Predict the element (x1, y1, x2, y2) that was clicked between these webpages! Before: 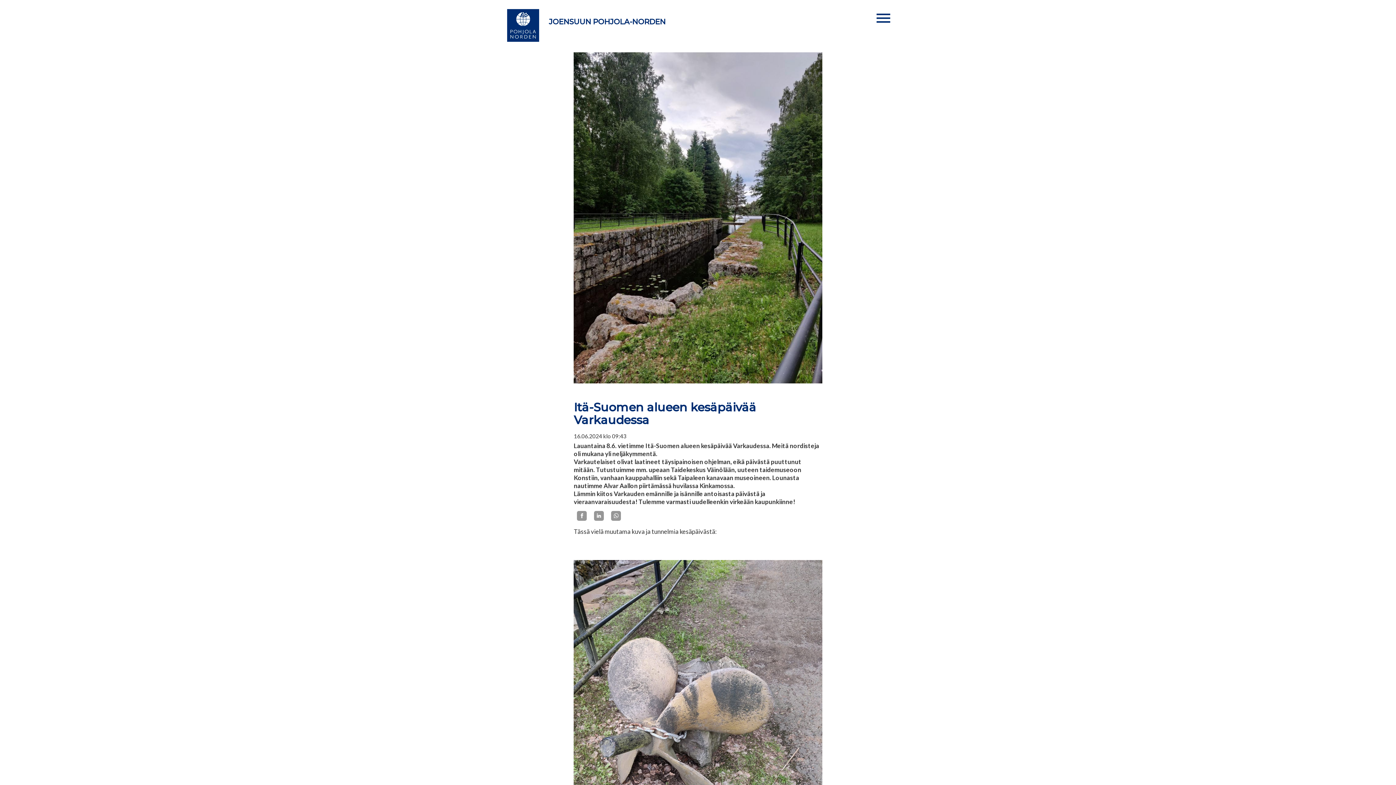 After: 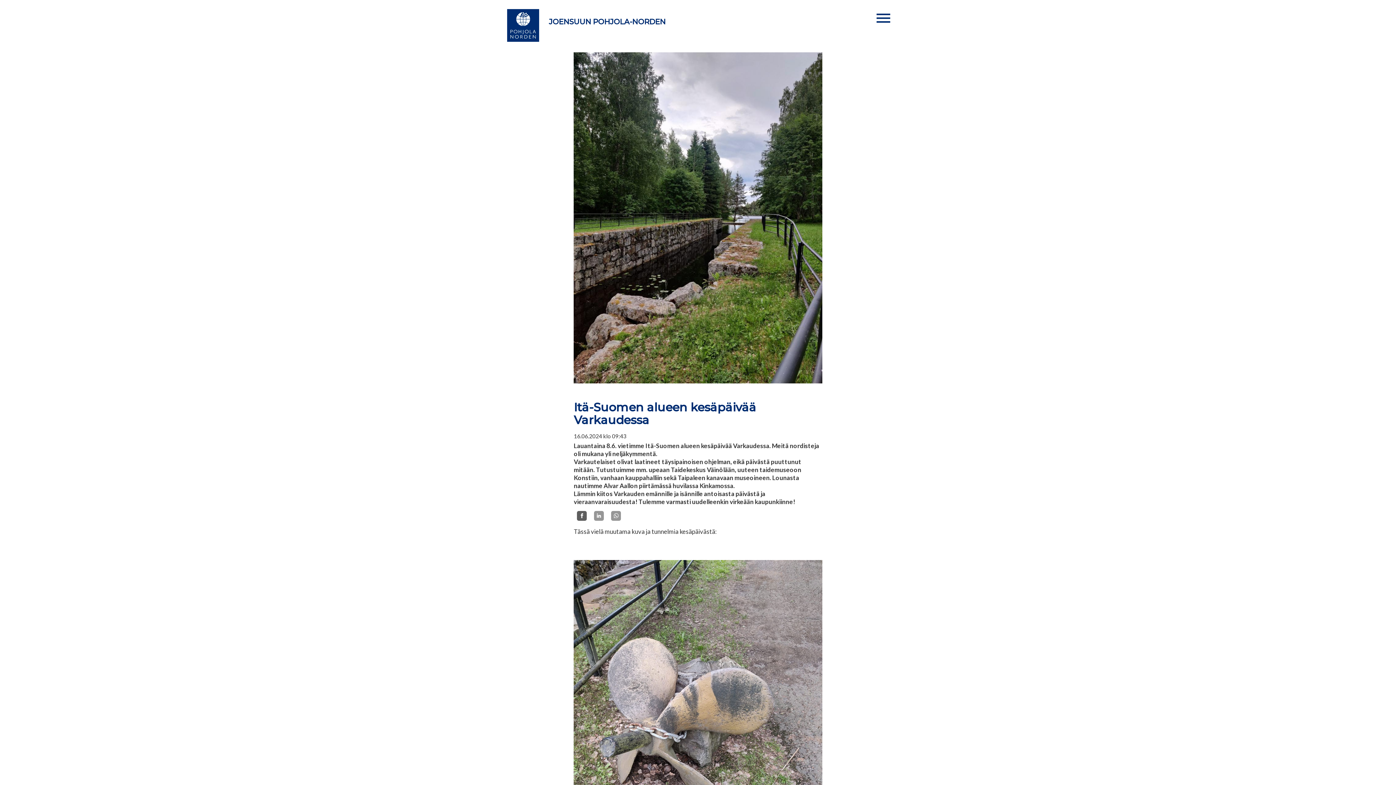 Action: bbox: (577, 511, 586, 521)